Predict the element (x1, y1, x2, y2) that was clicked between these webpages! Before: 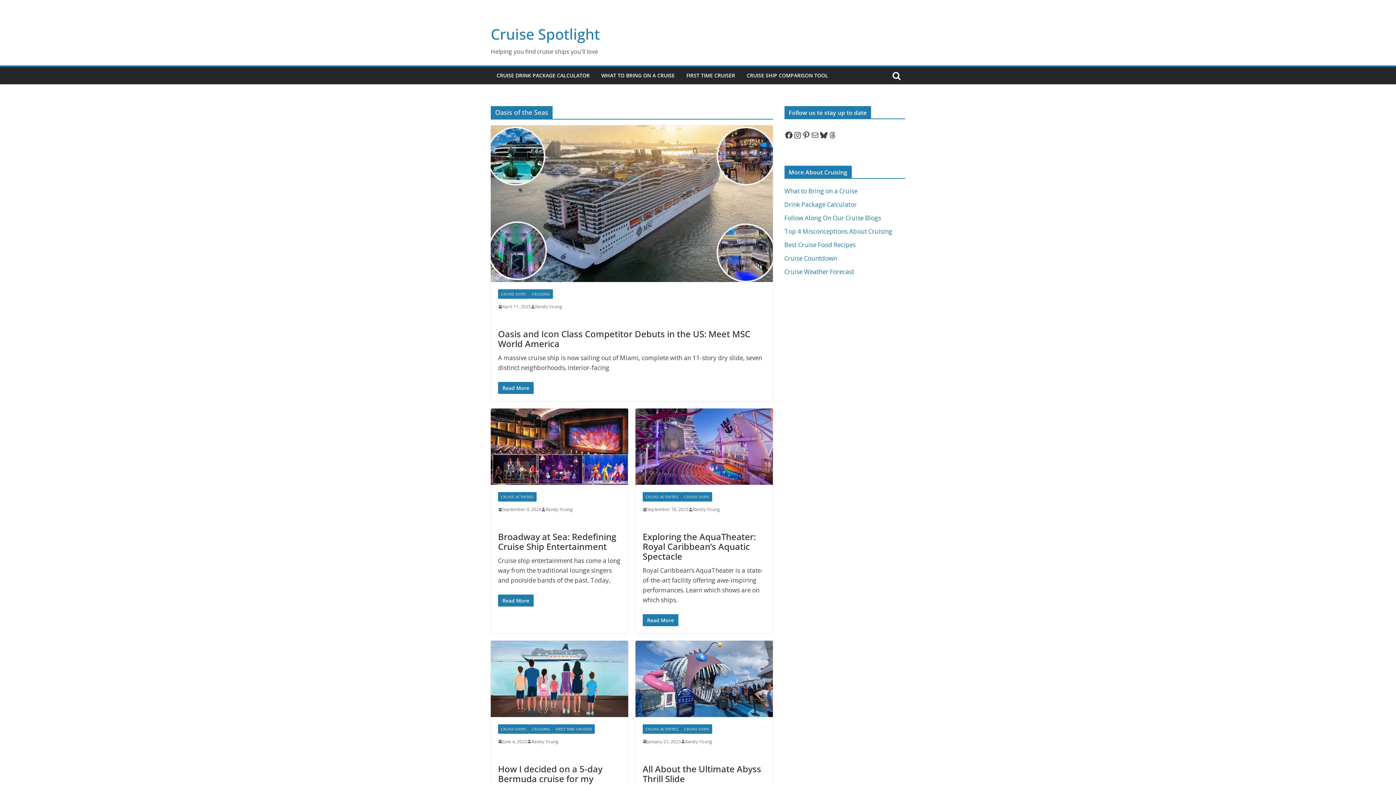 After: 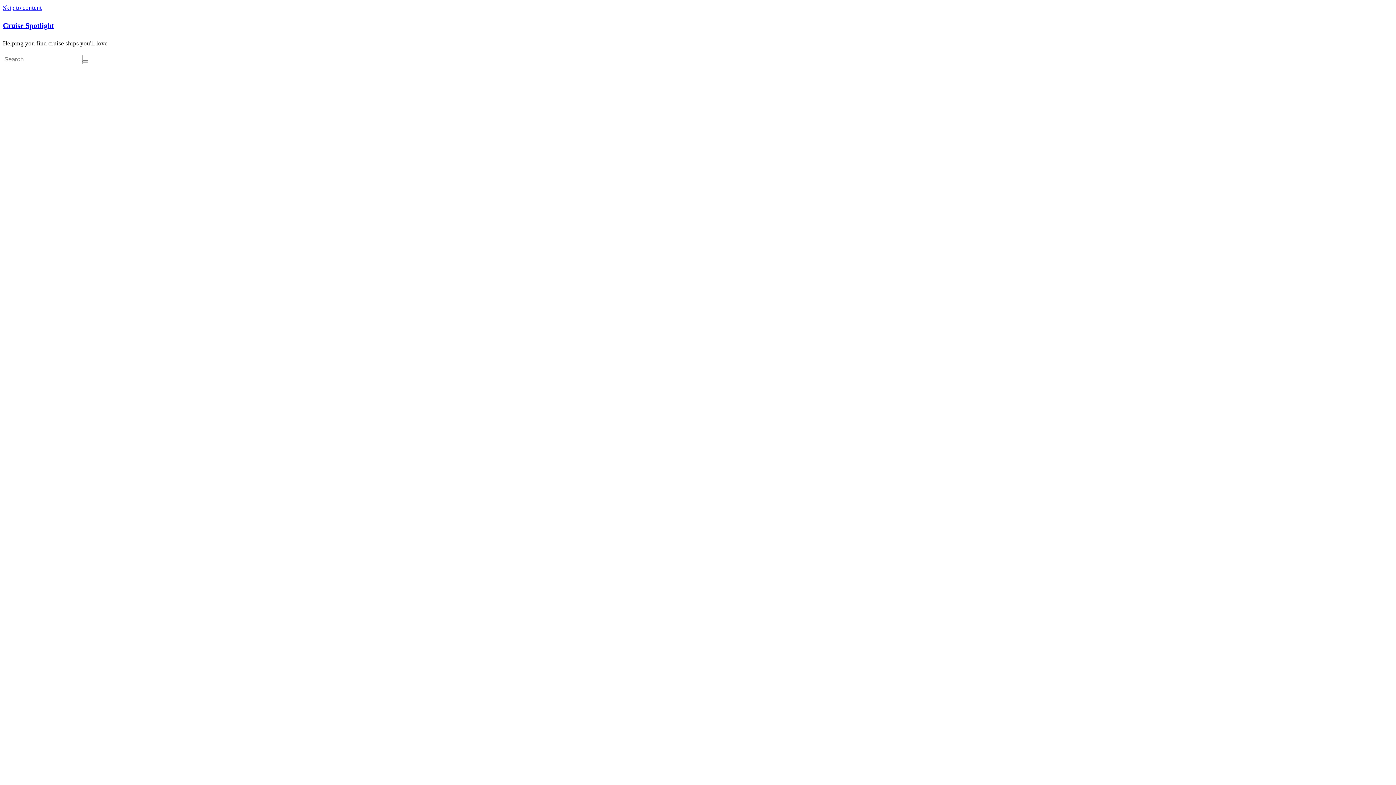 Action: bbox: (635, 640, 772, 717)